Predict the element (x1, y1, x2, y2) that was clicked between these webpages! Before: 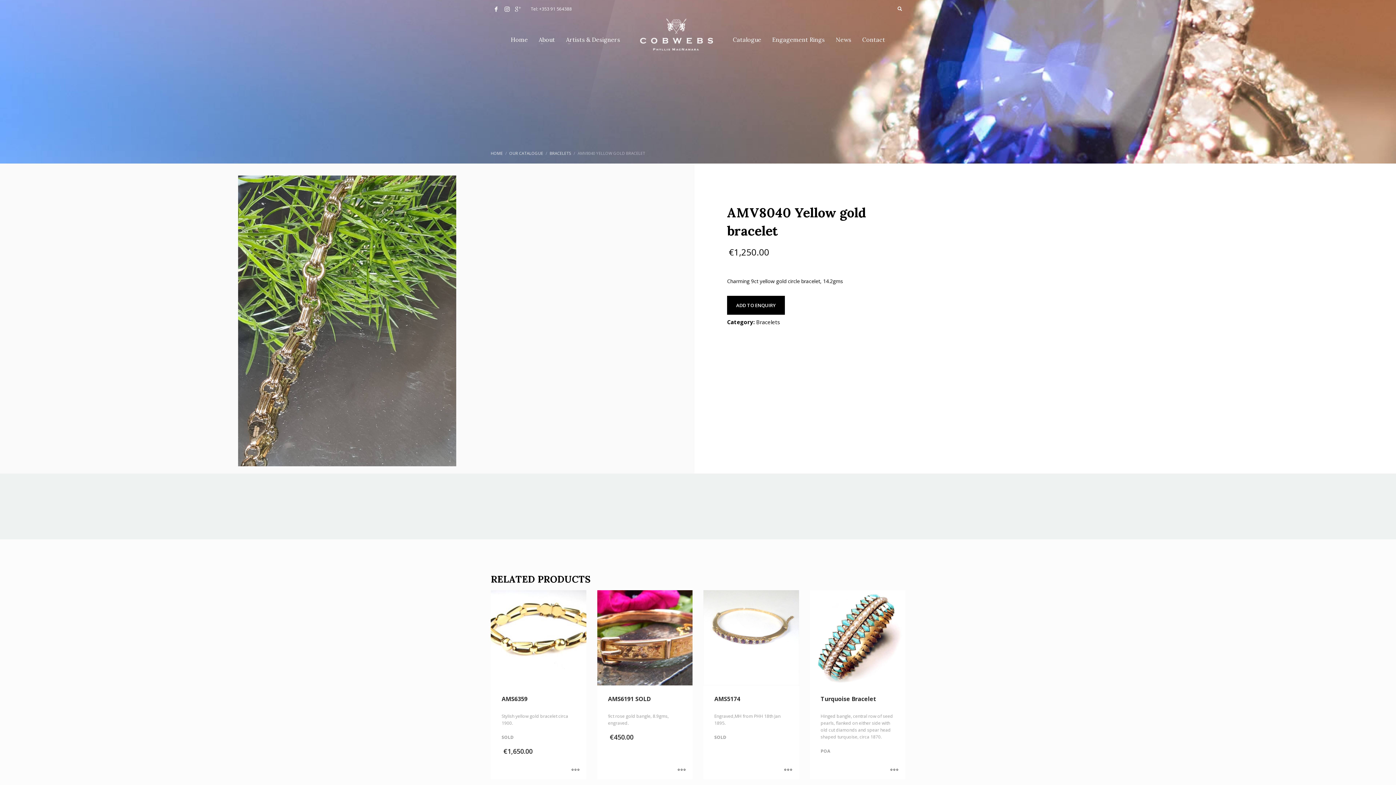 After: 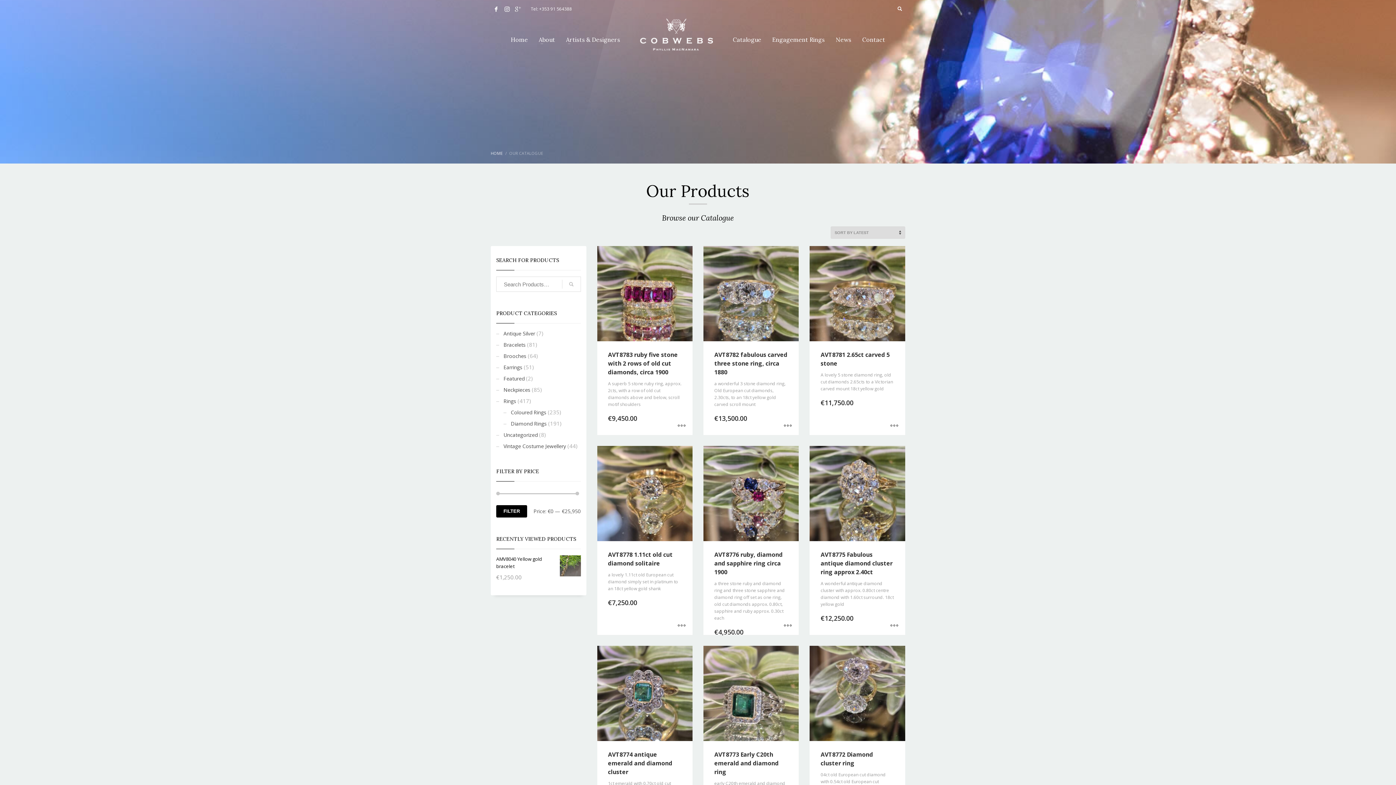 Action: bbox: (728, 18, 765, 60) label: Catalogue